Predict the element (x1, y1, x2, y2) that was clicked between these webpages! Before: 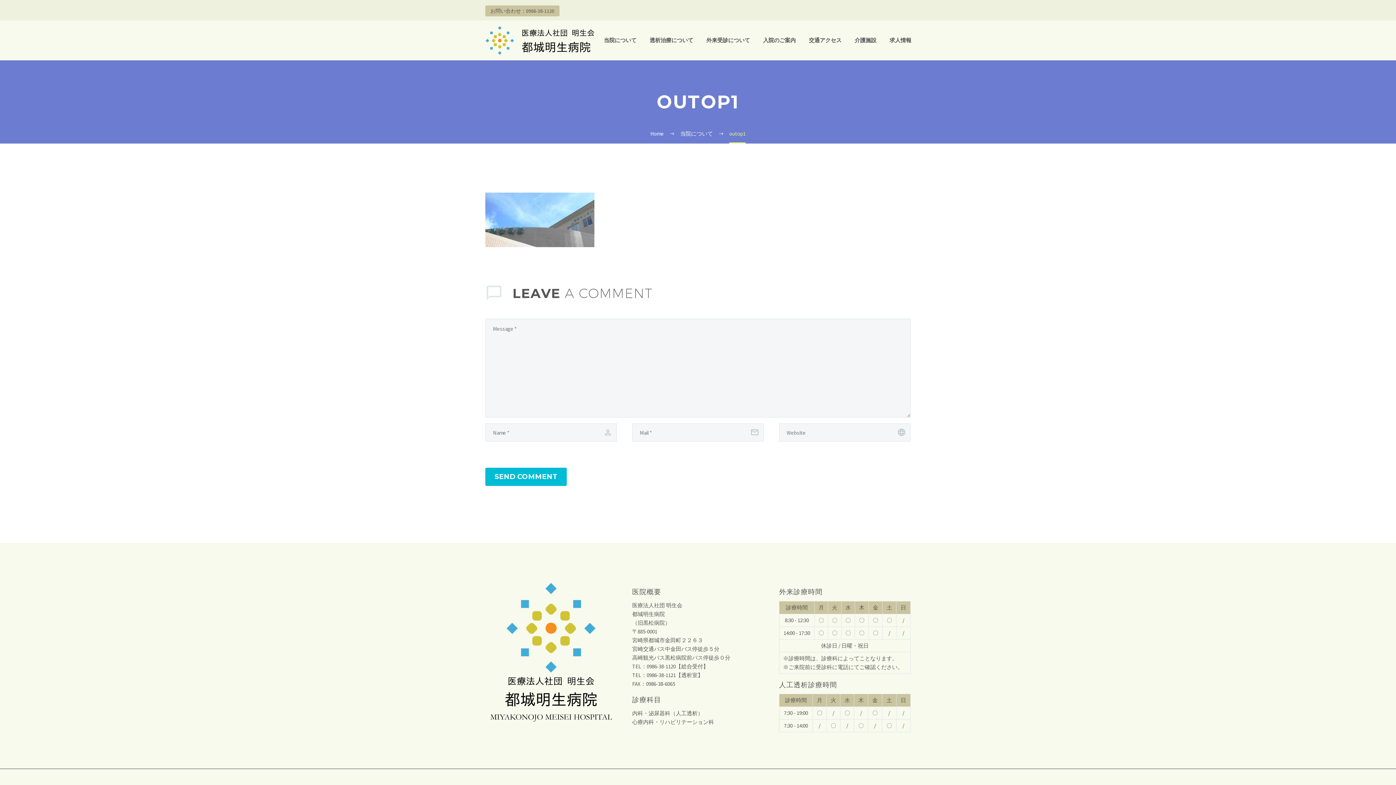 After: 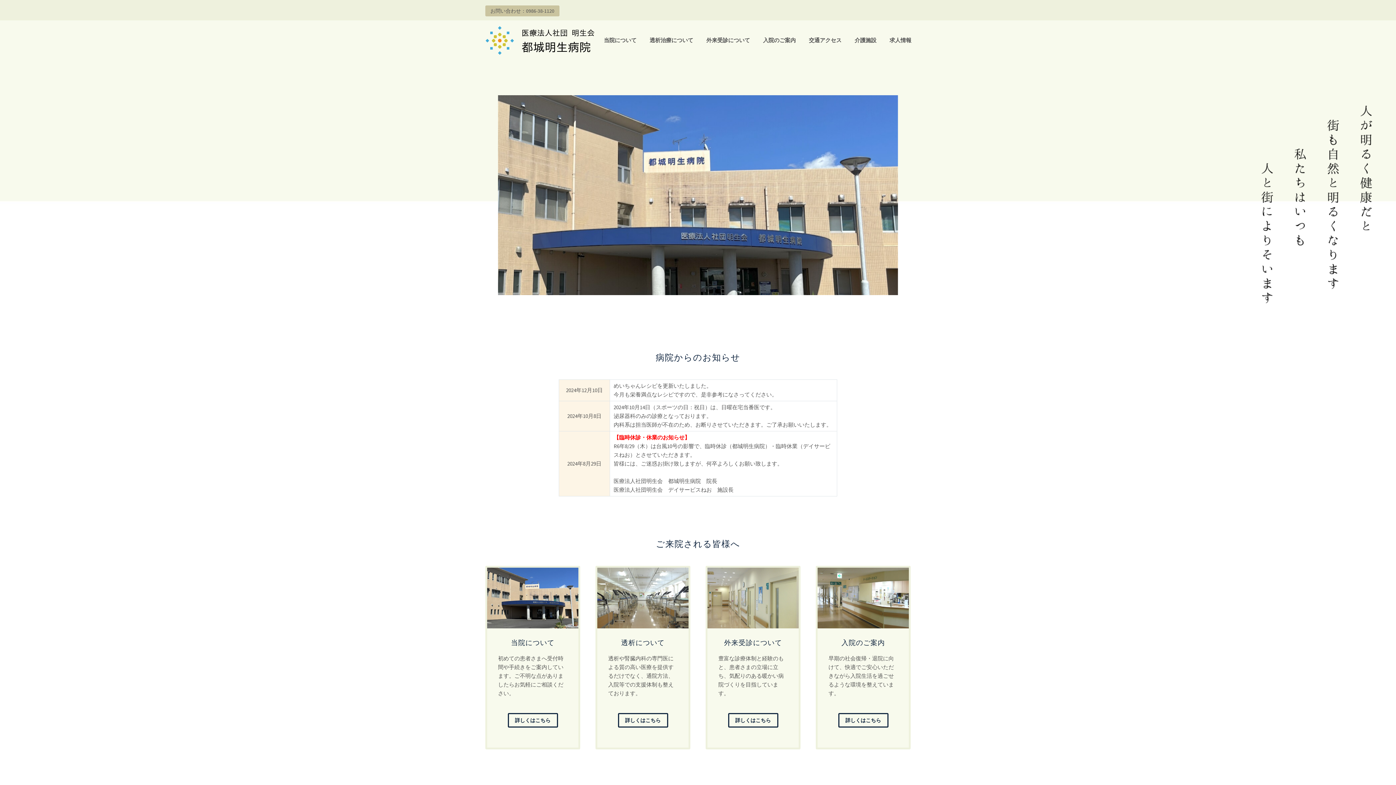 Action: label: Home bbox: (650, 130, 664, 137)